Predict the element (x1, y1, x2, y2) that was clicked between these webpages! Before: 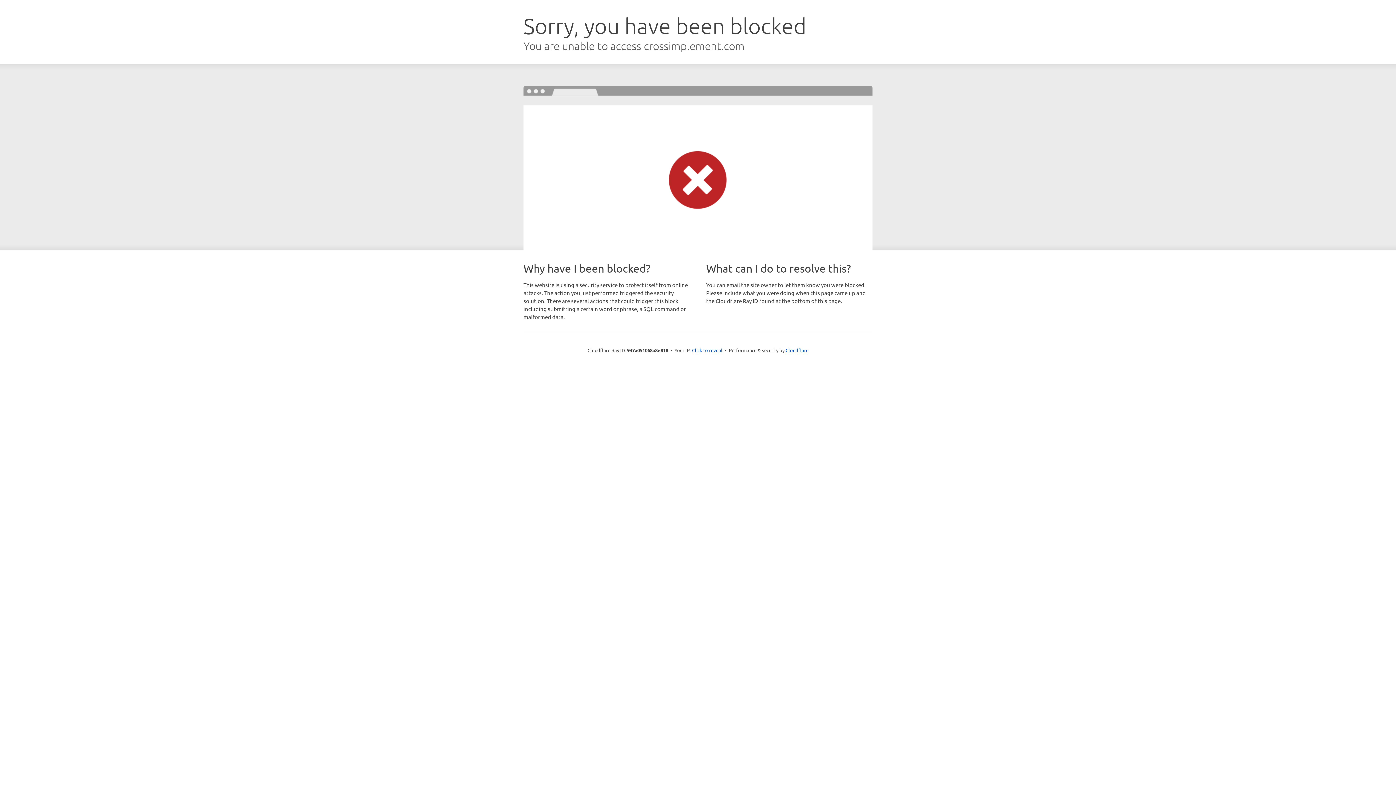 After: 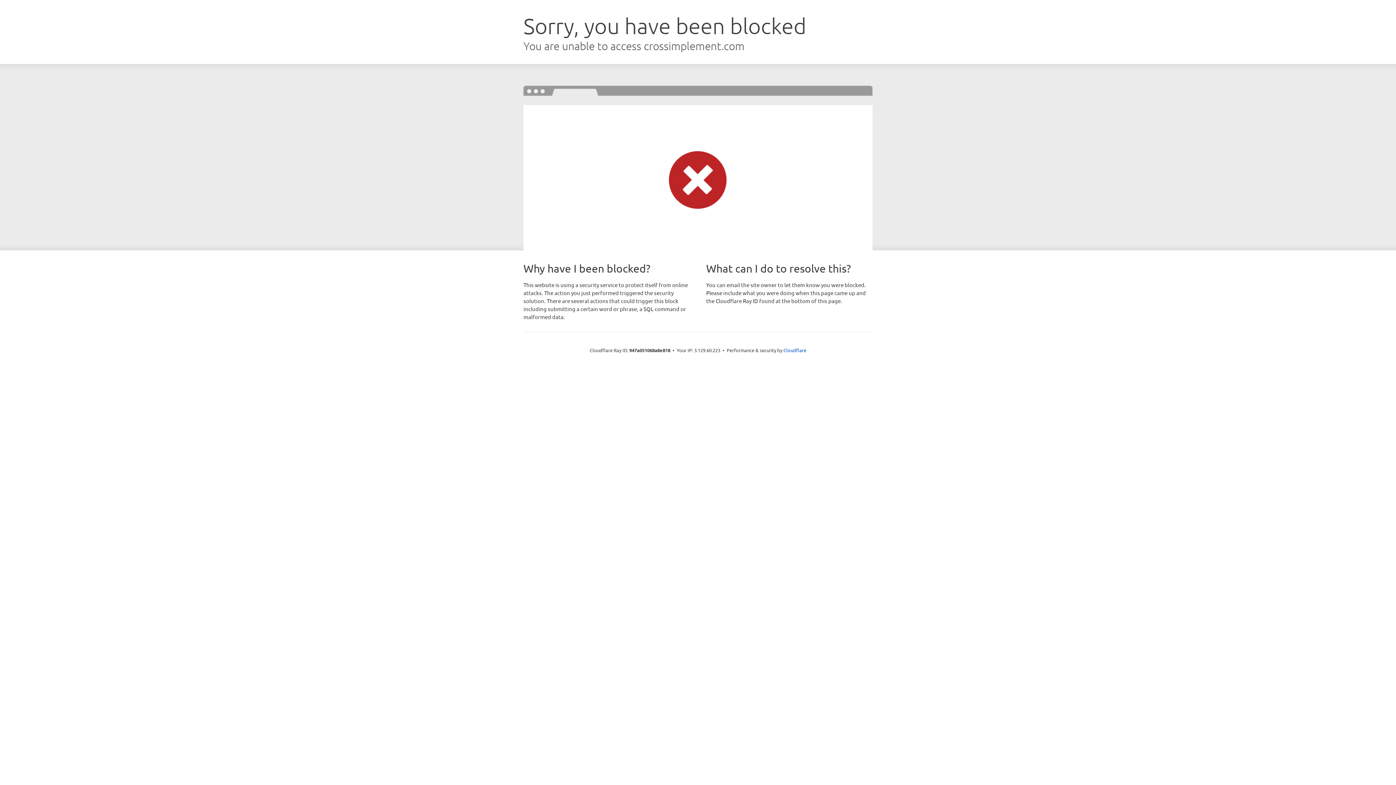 Action: label: Click to reveal bbox: (692, 346, 722, 353)